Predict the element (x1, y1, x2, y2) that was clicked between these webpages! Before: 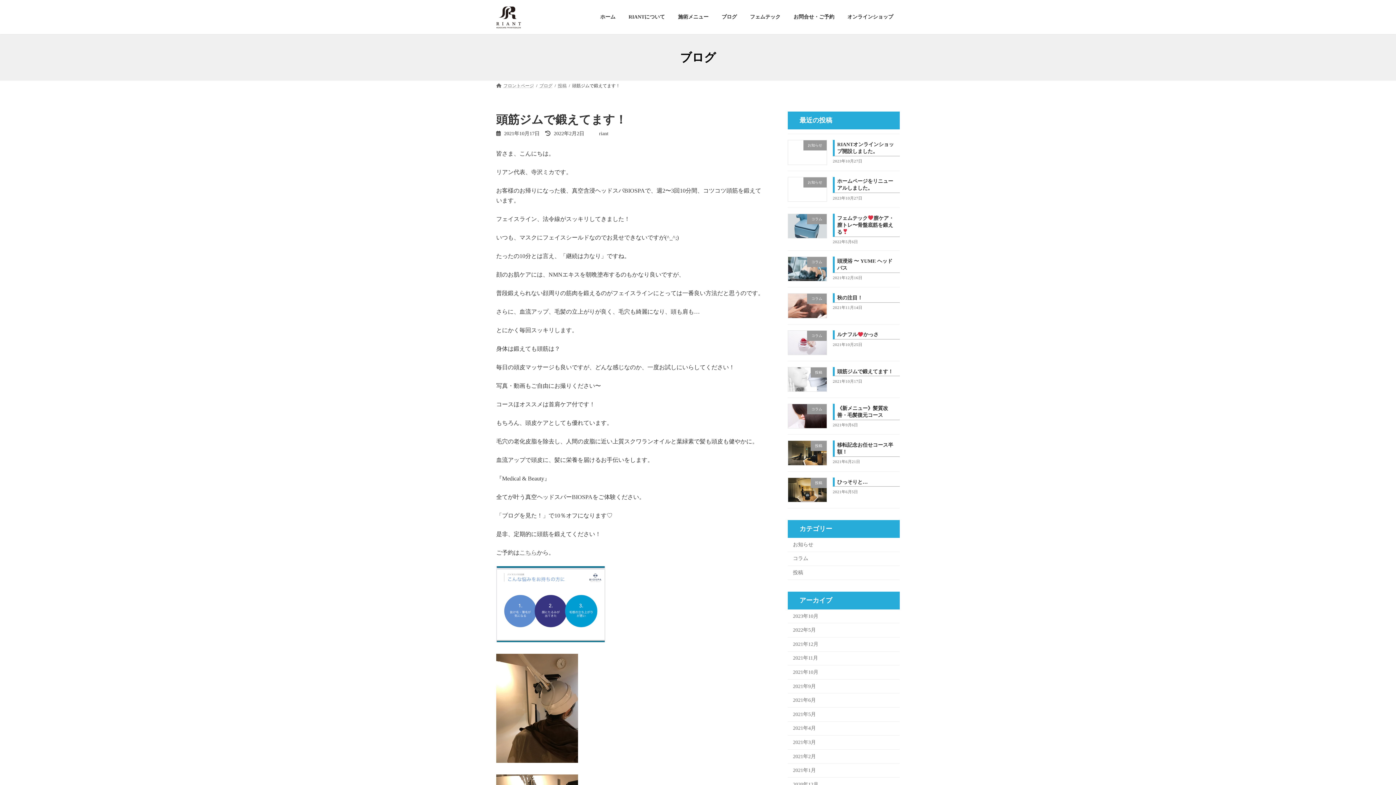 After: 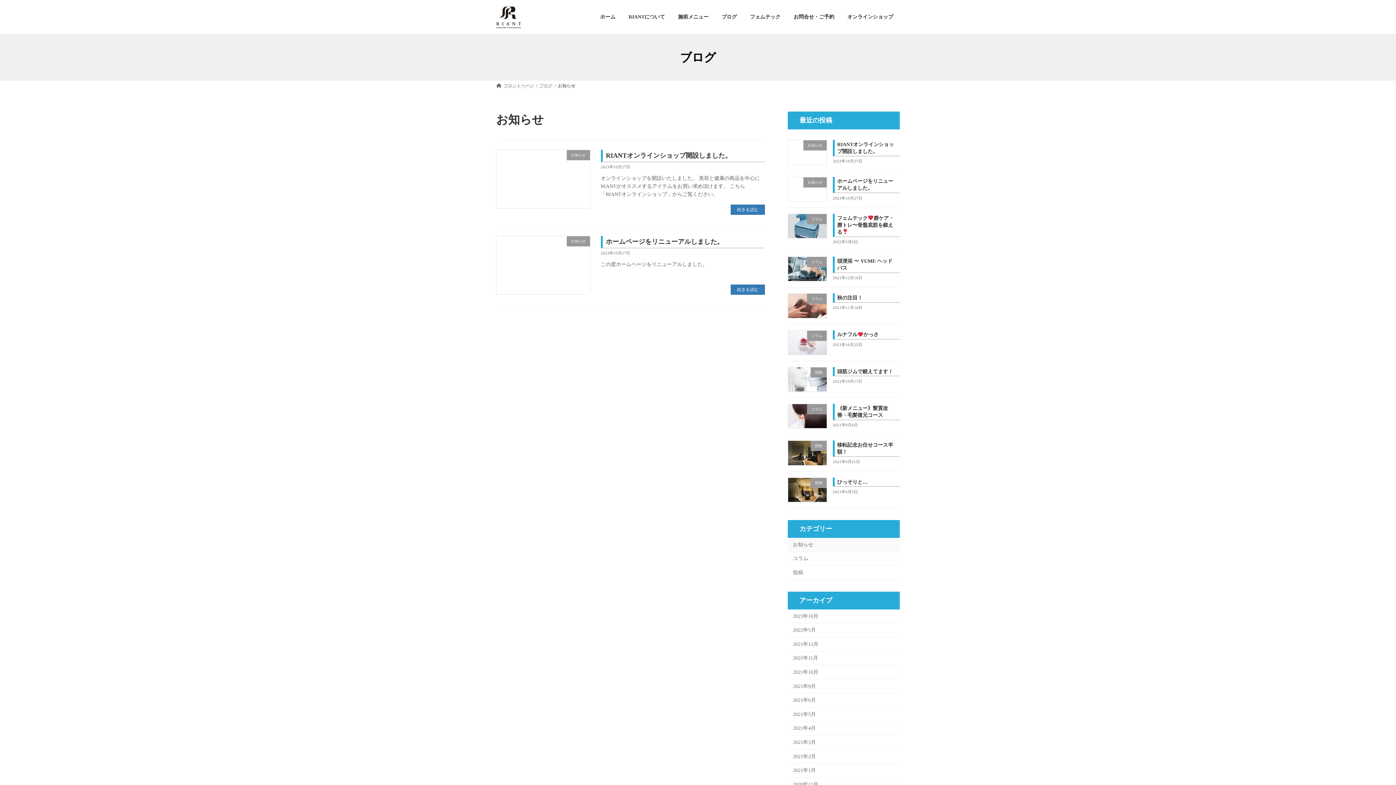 Action: bbox: (788, 538, 900, 552) label: お知らせ